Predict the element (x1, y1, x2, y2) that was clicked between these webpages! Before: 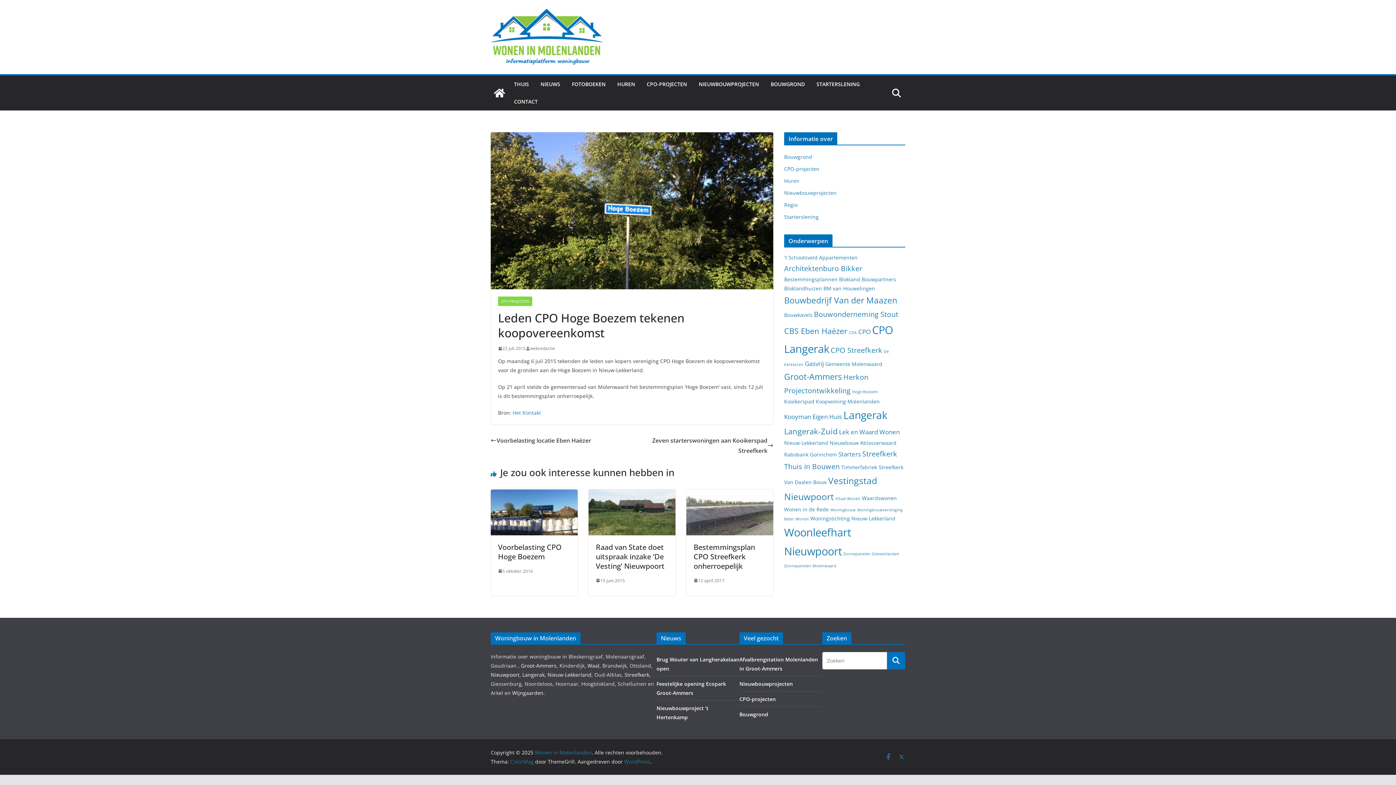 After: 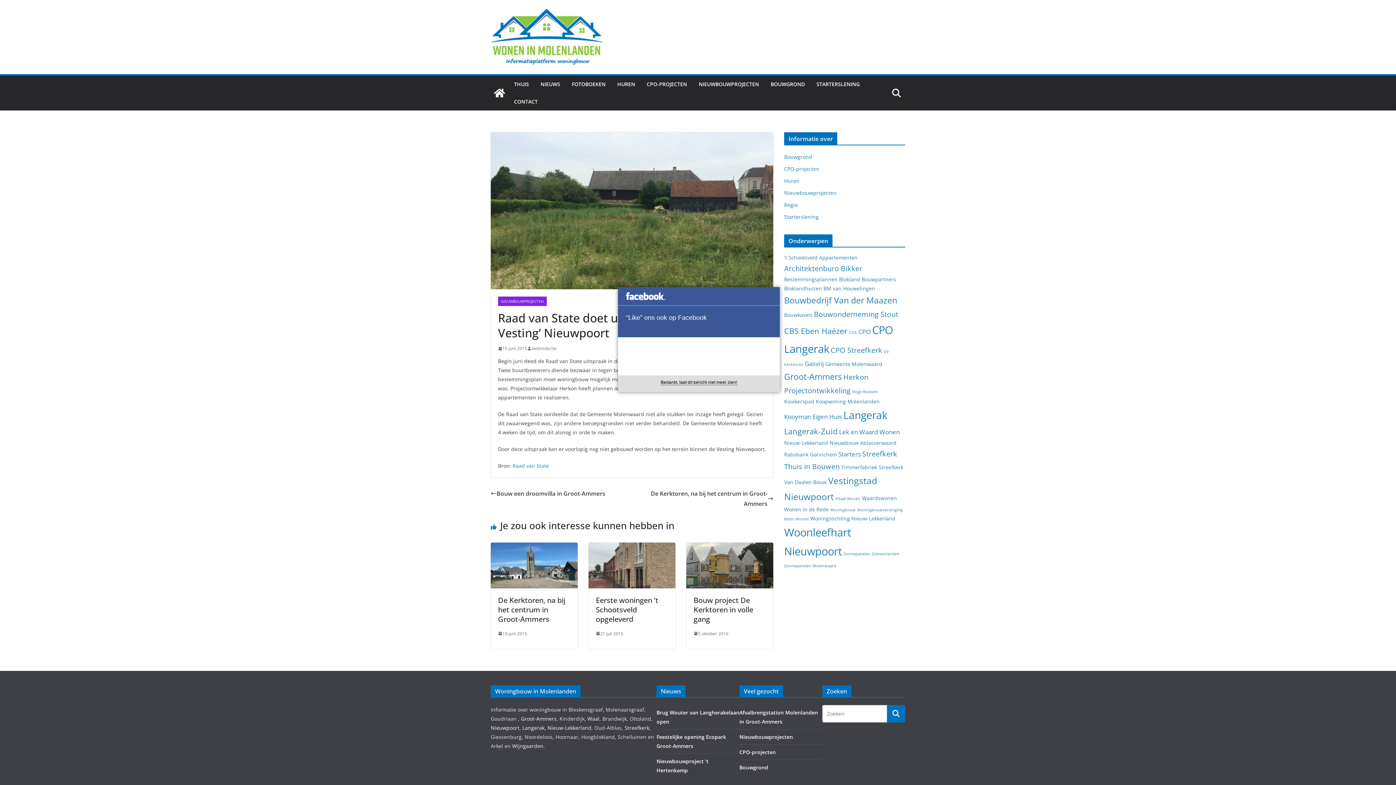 Action: bbox: (596, 542, 664, 571) label: Raad van State doet uitspraak inzake ‘De Vesting’ Nieuwpoort